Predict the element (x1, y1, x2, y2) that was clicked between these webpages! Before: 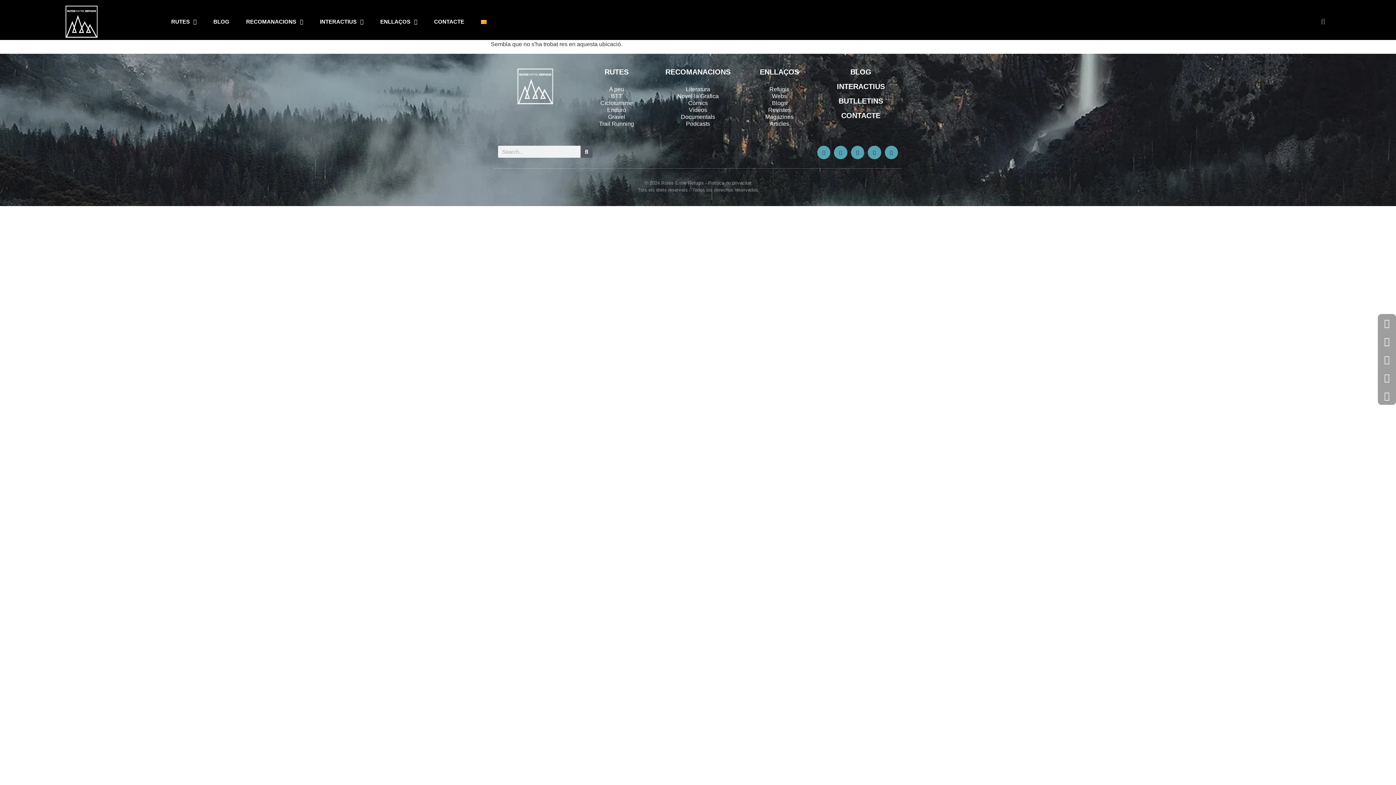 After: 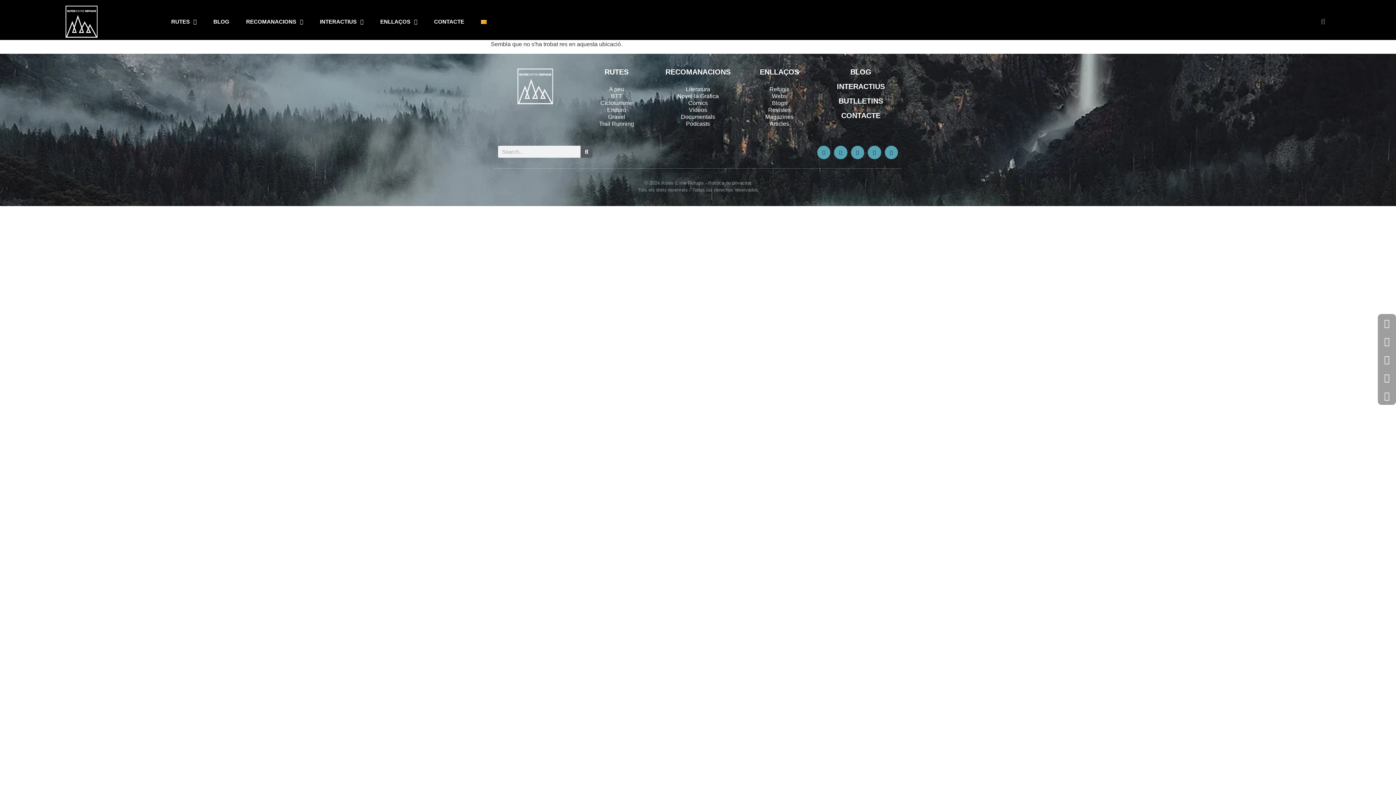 Action: bbox: (708, 180, 751, 185) label: Política de privacitat